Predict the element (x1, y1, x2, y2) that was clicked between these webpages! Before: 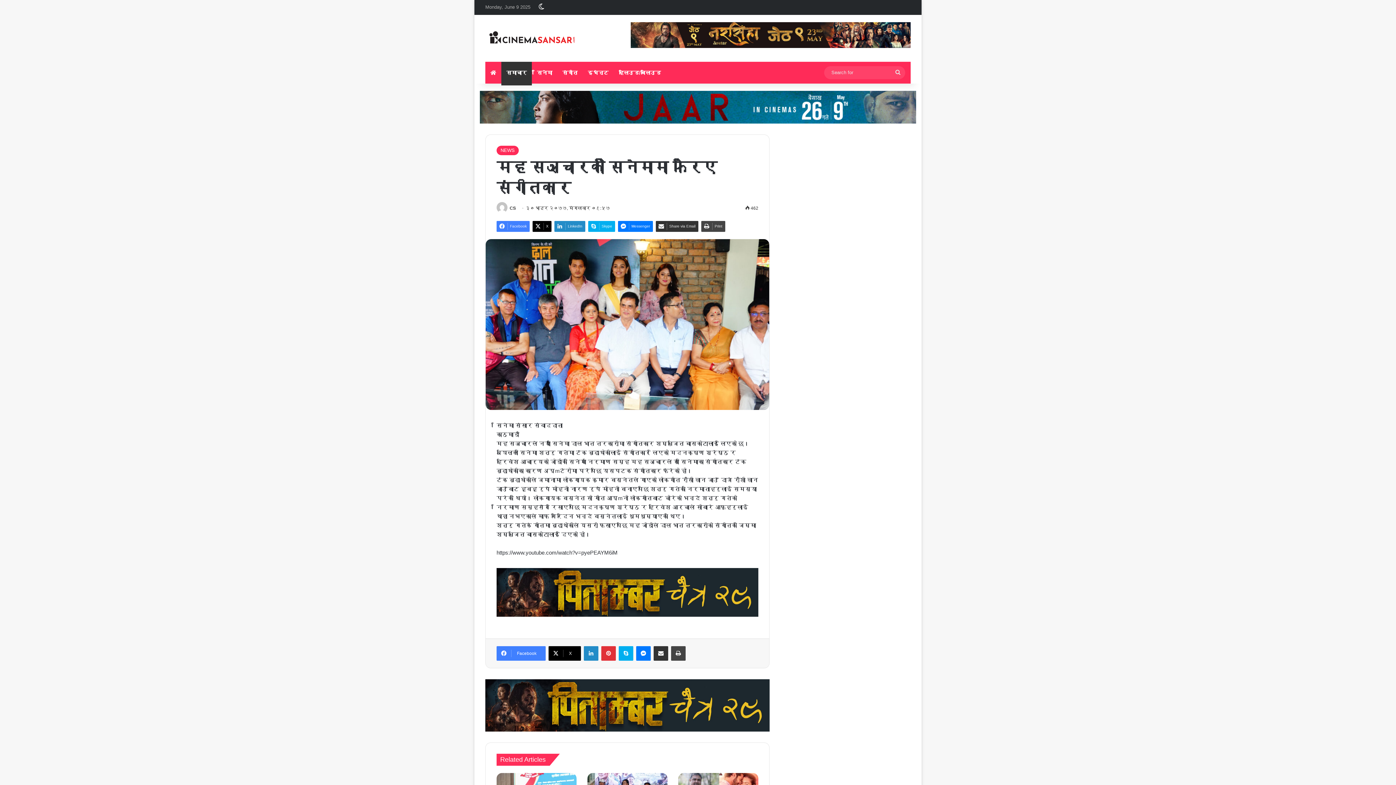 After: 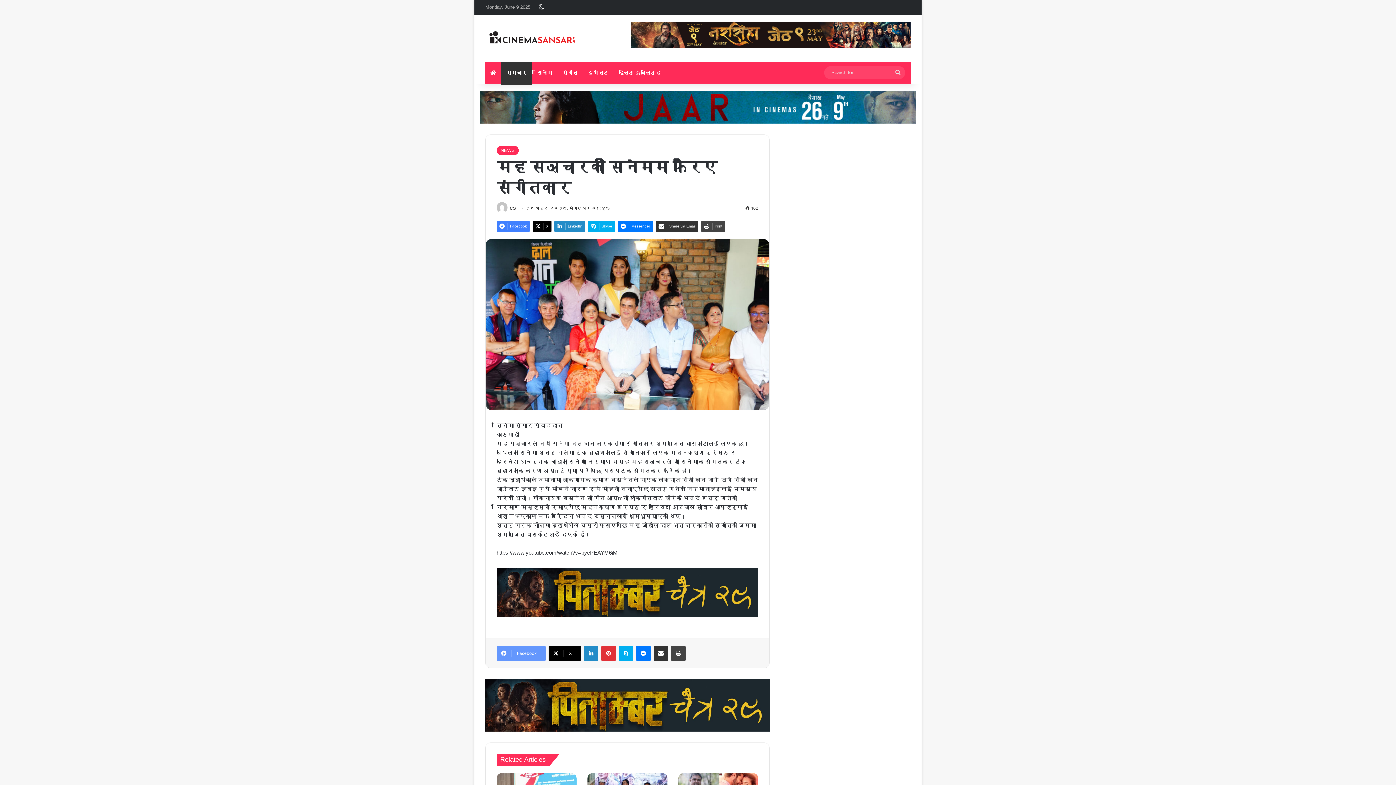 Action: bbox: (496, 646, 545, 660) label: Facebook